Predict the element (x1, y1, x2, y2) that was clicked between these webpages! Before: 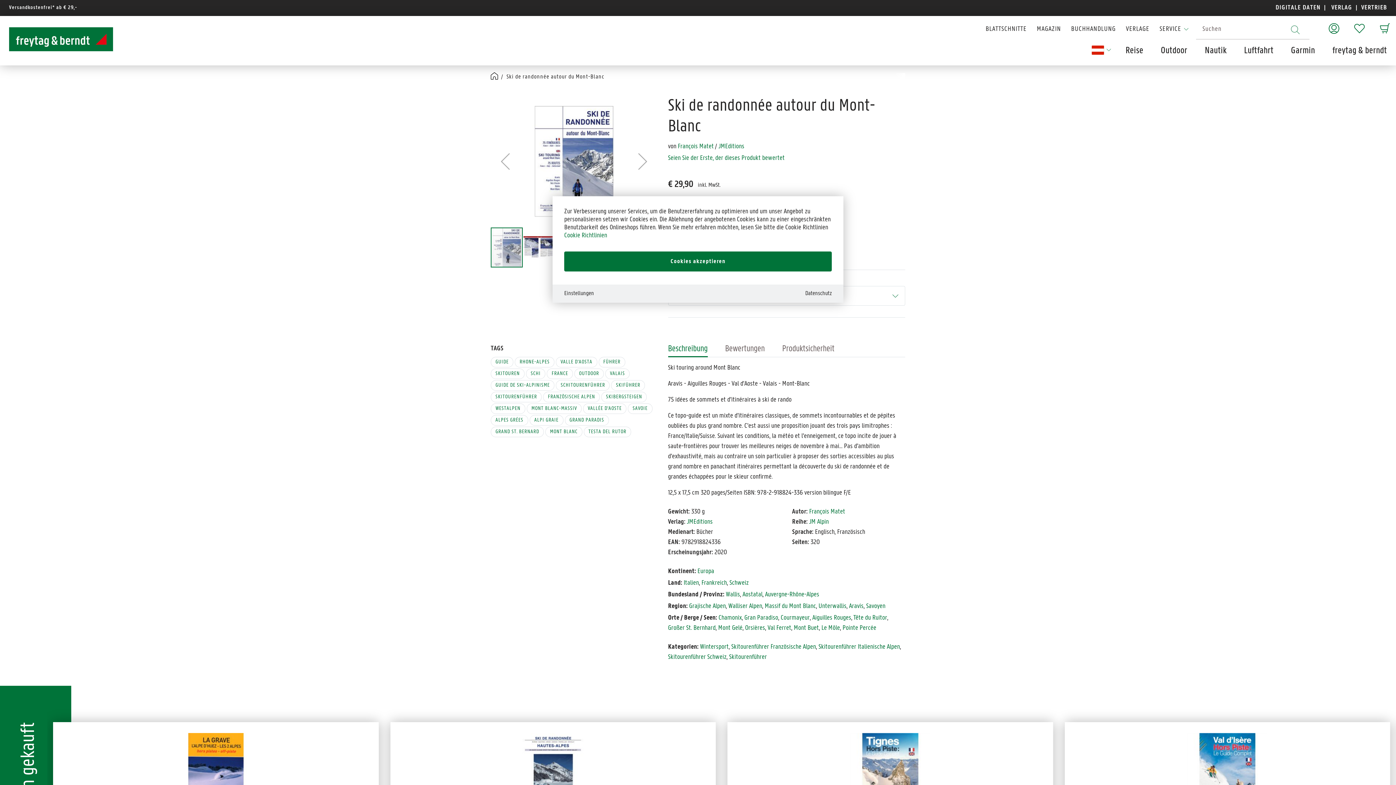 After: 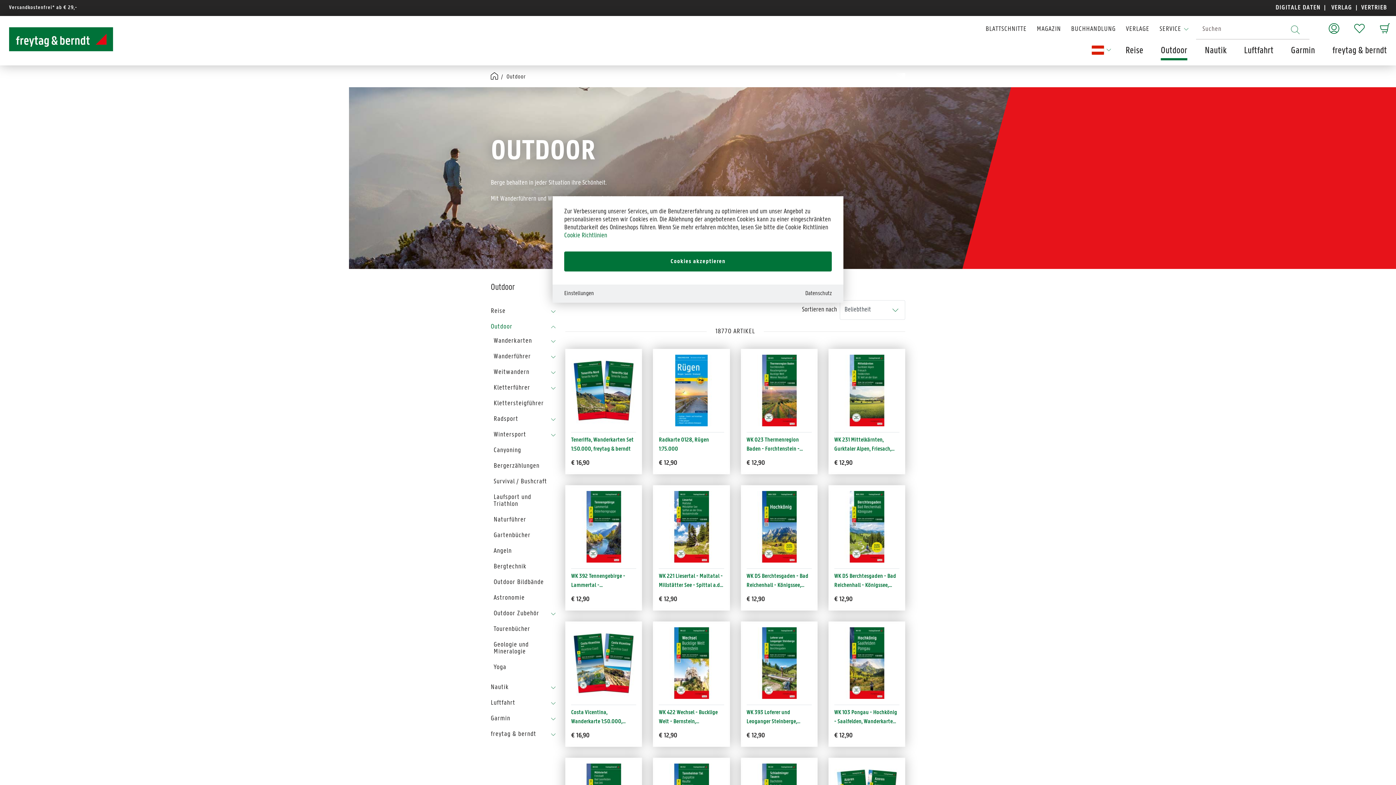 Action: label: Outdoor bbox: (1158, 44, 1190, 57)